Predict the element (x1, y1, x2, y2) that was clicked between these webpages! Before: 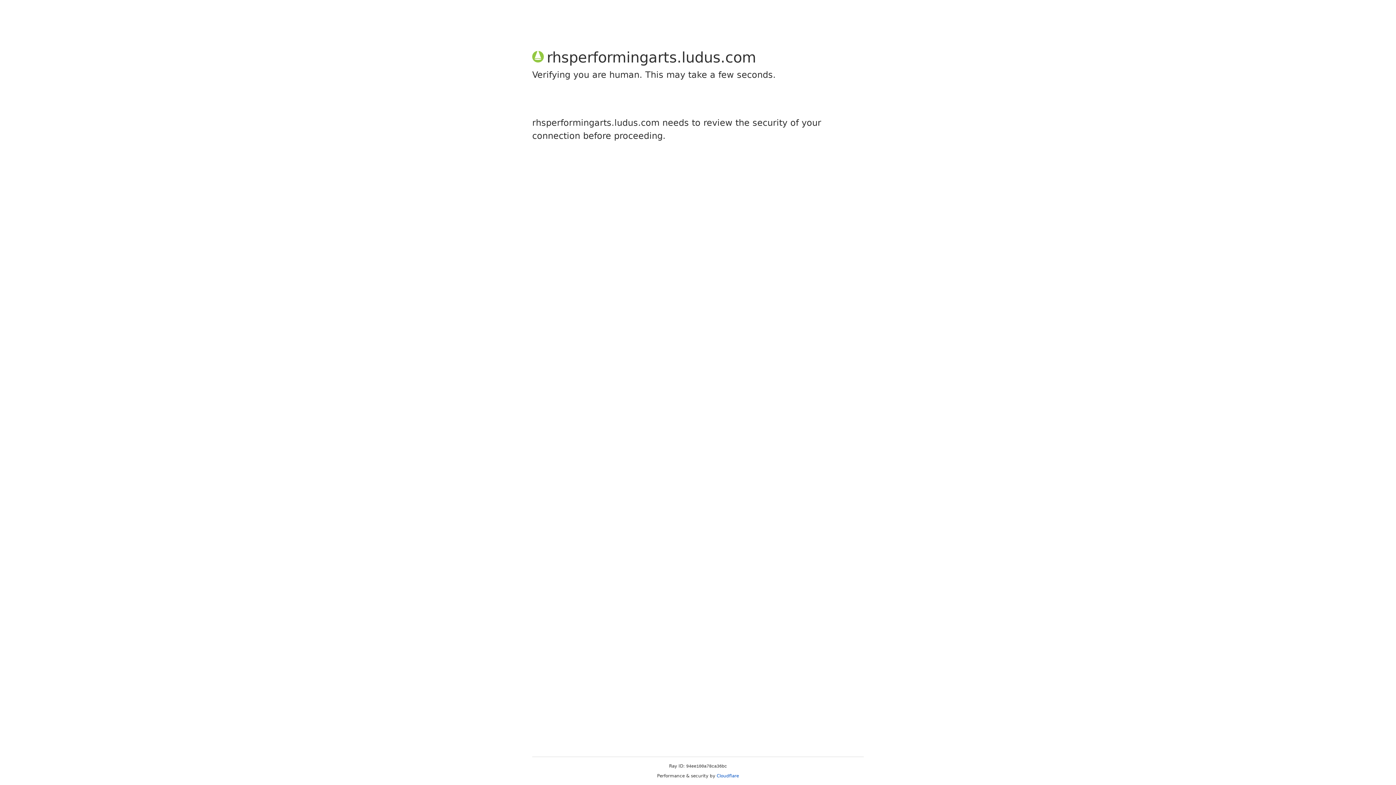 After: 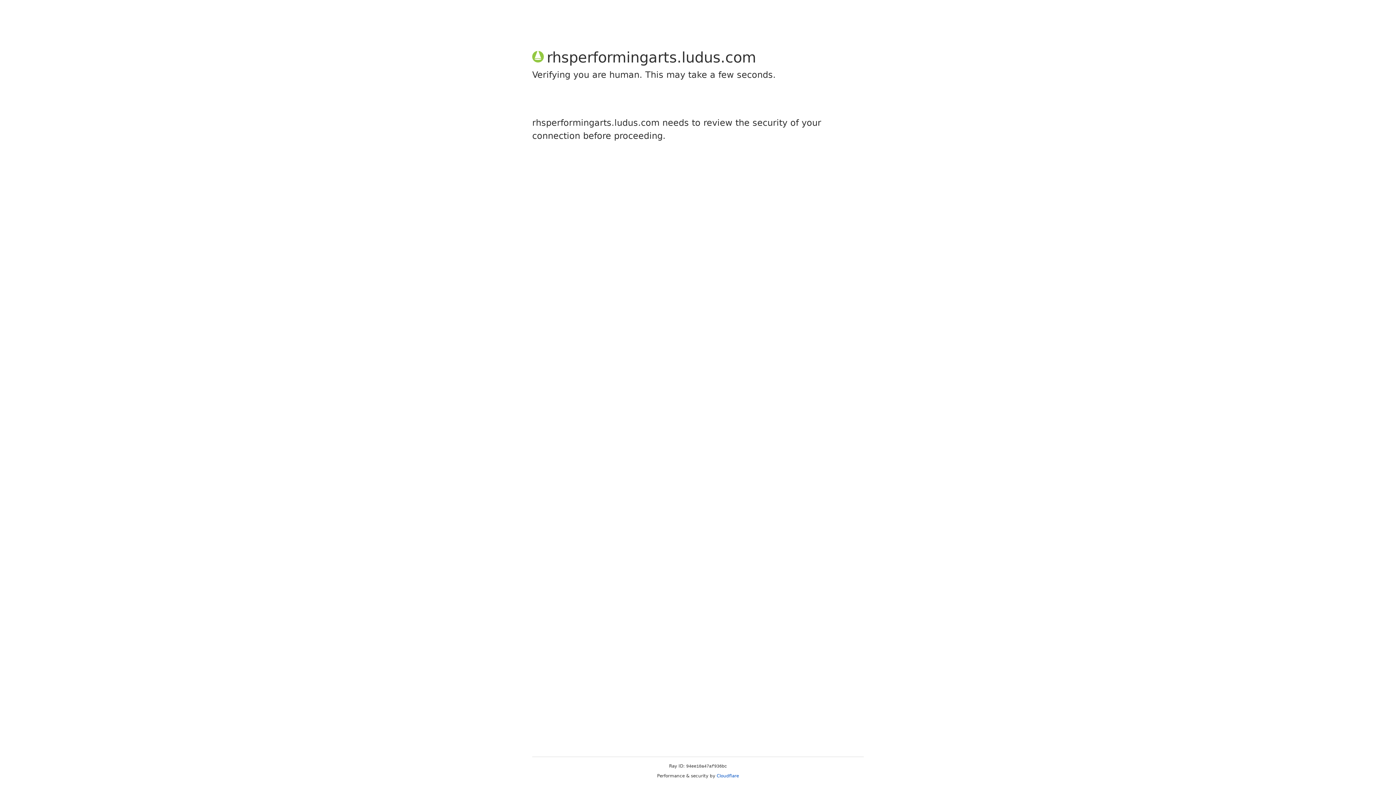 Action: bbox: (716, 773, 739, 778) label: Cloudflare